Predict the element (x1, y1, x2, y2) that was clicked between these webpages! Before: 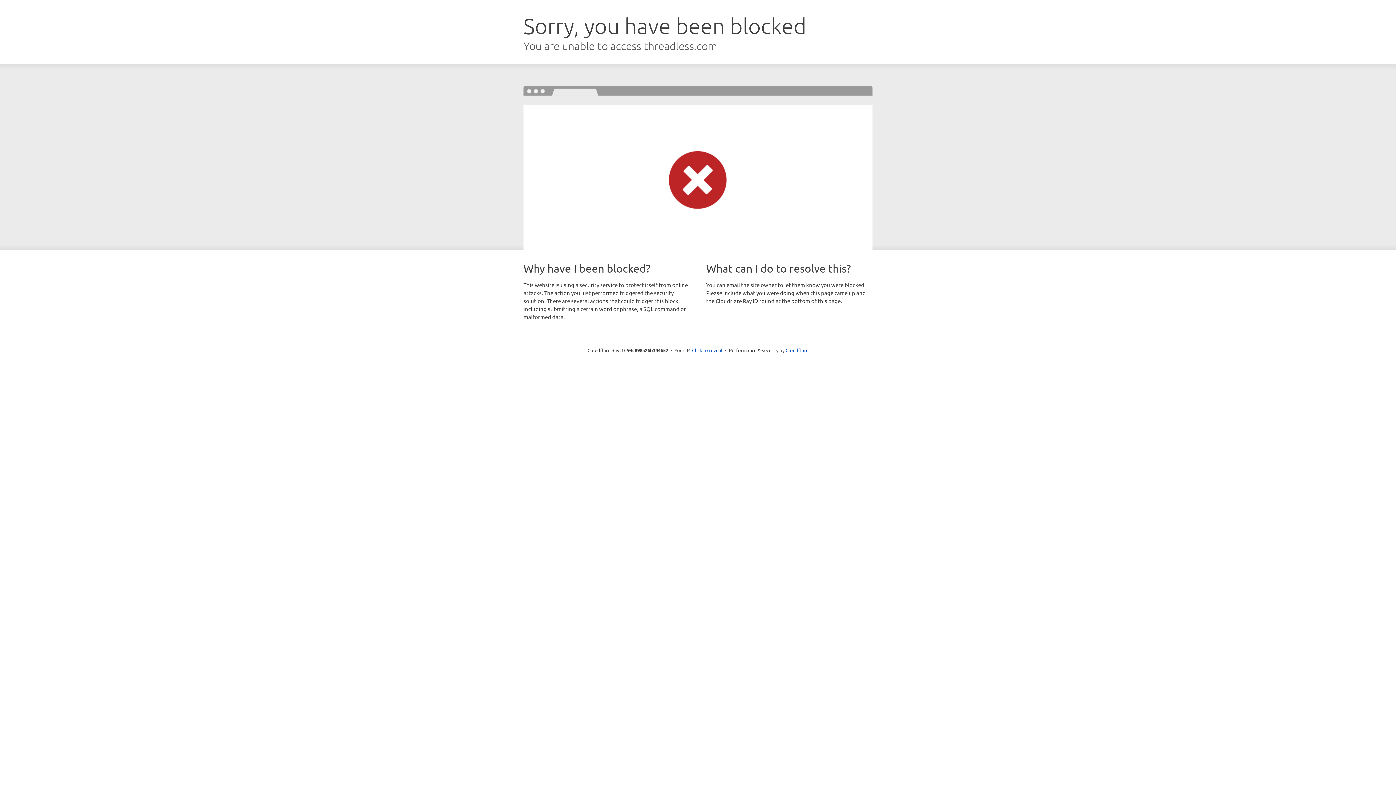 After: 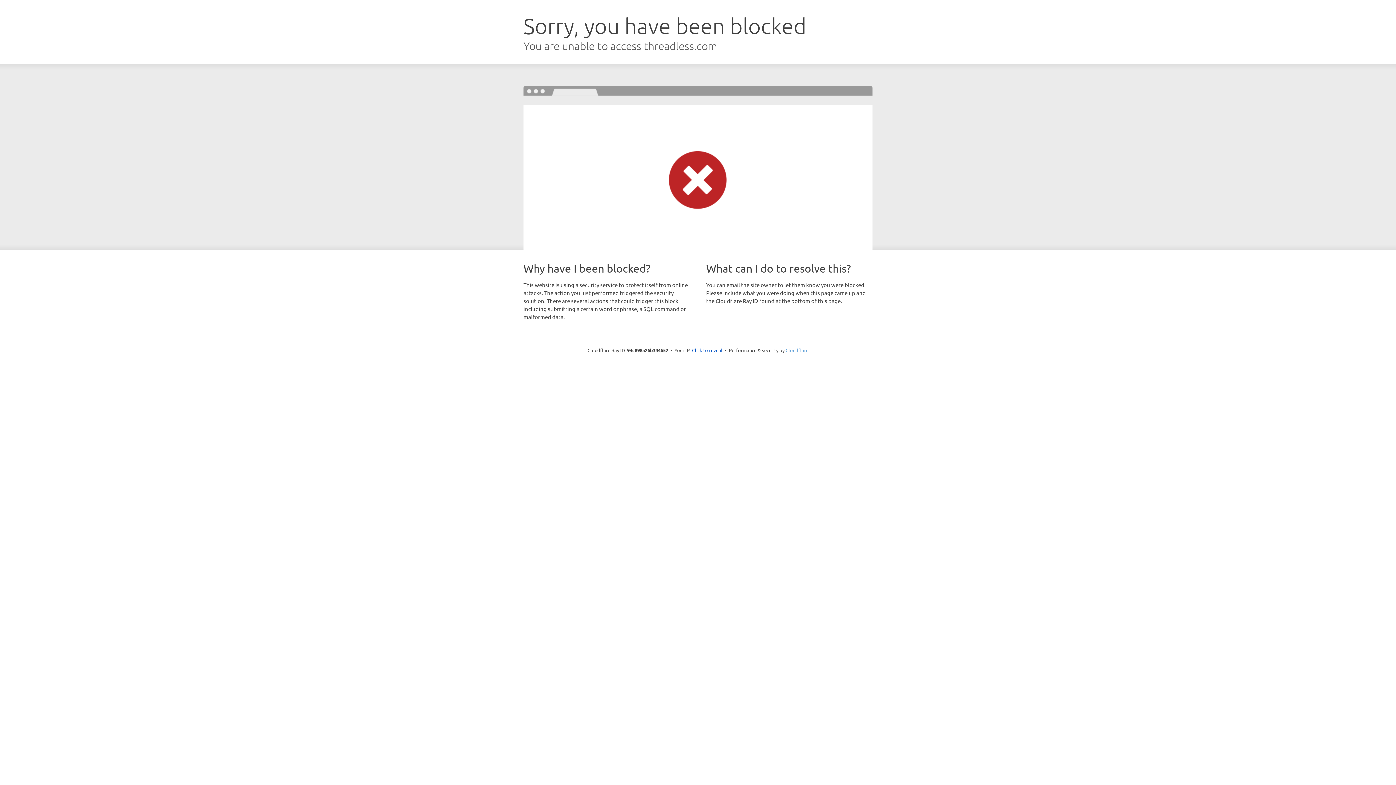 Action: label: Cloudflare bbox: (785, 347, 808, 353)